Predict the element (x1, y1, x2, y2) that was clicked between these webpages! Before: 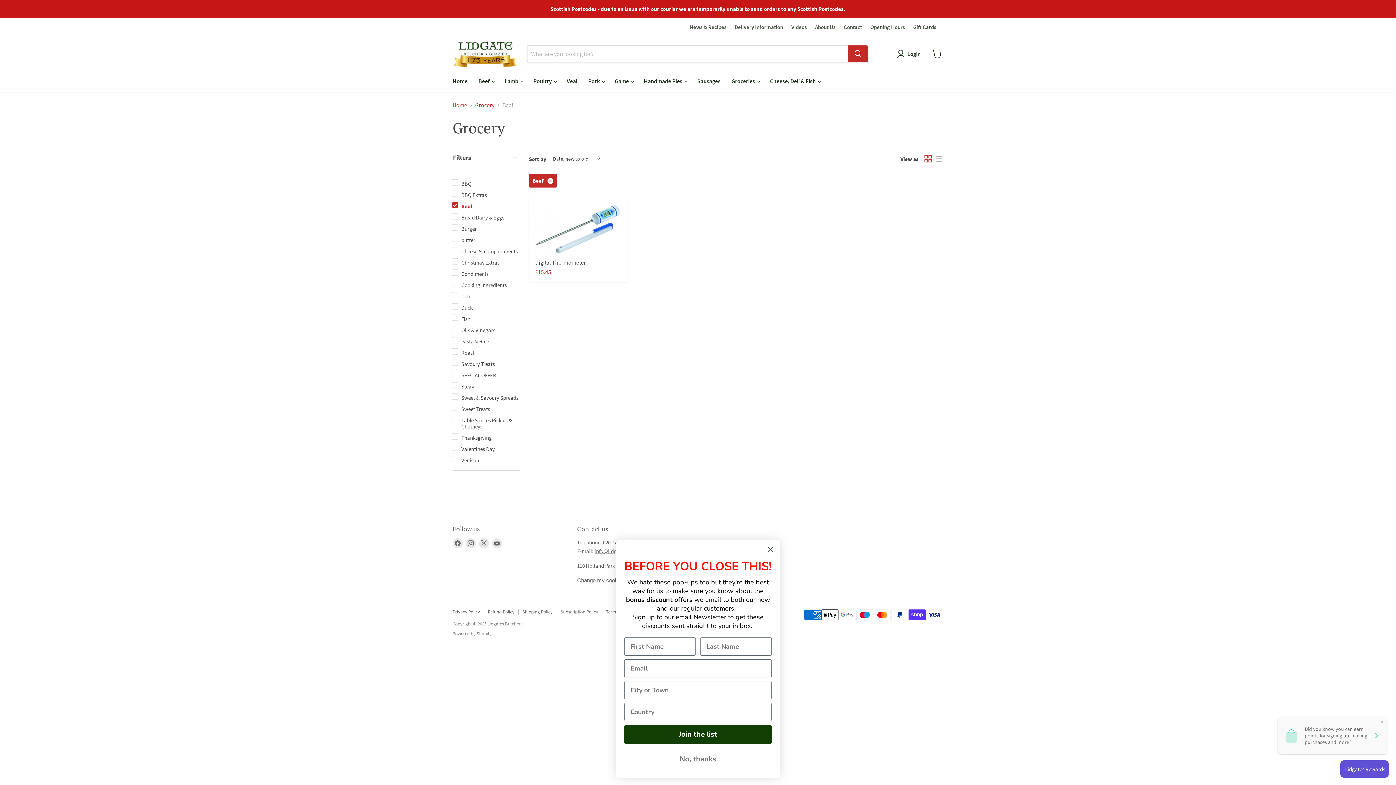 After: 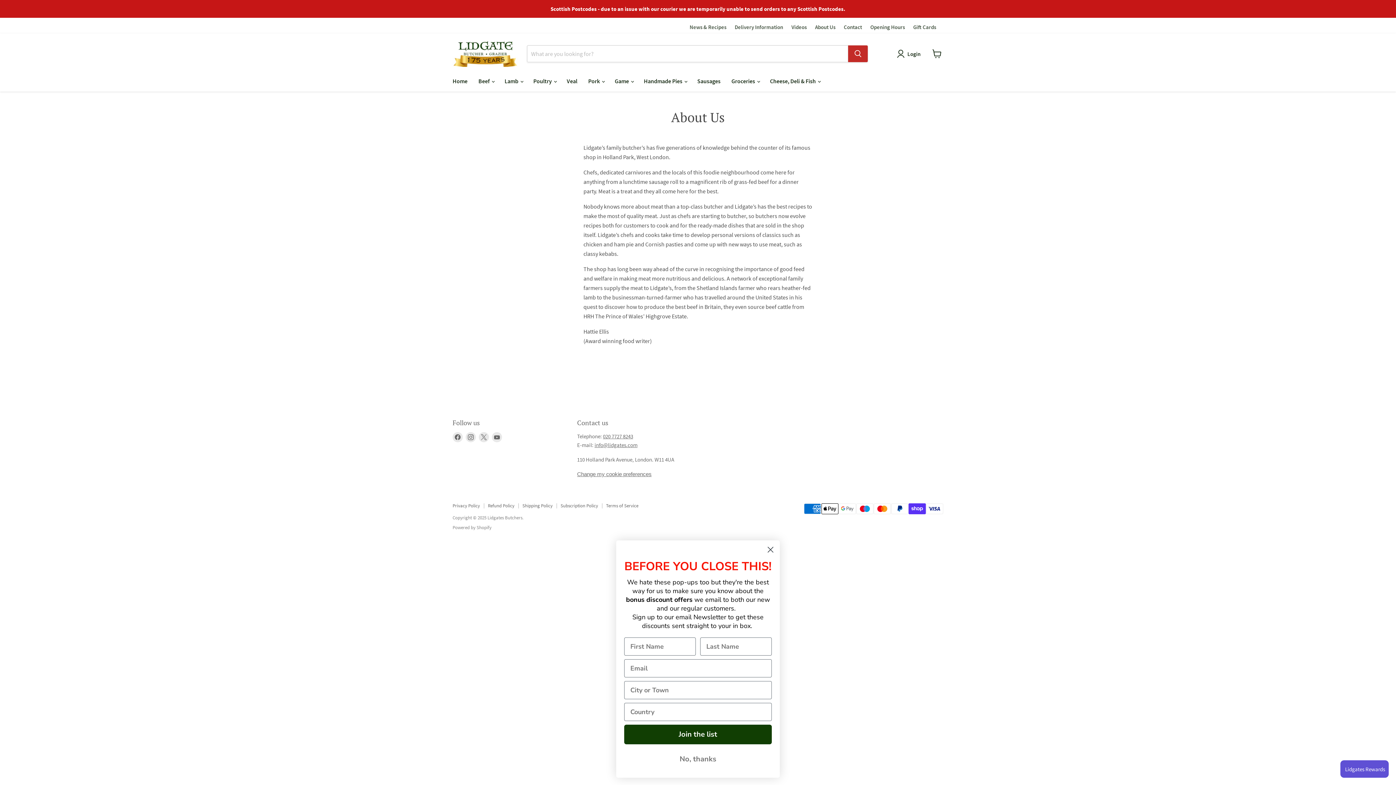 Action: label: About Us bbox: (815, 23, 835, 30)